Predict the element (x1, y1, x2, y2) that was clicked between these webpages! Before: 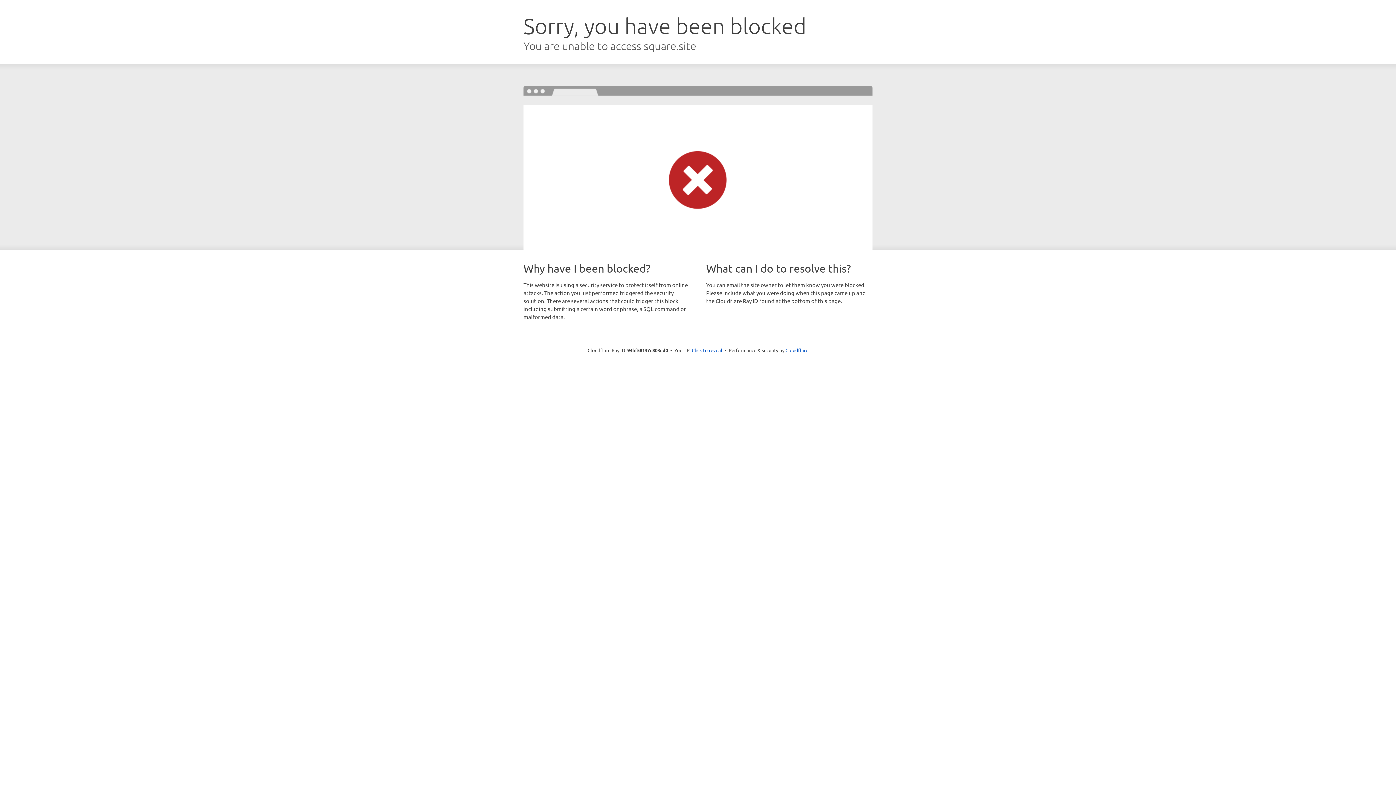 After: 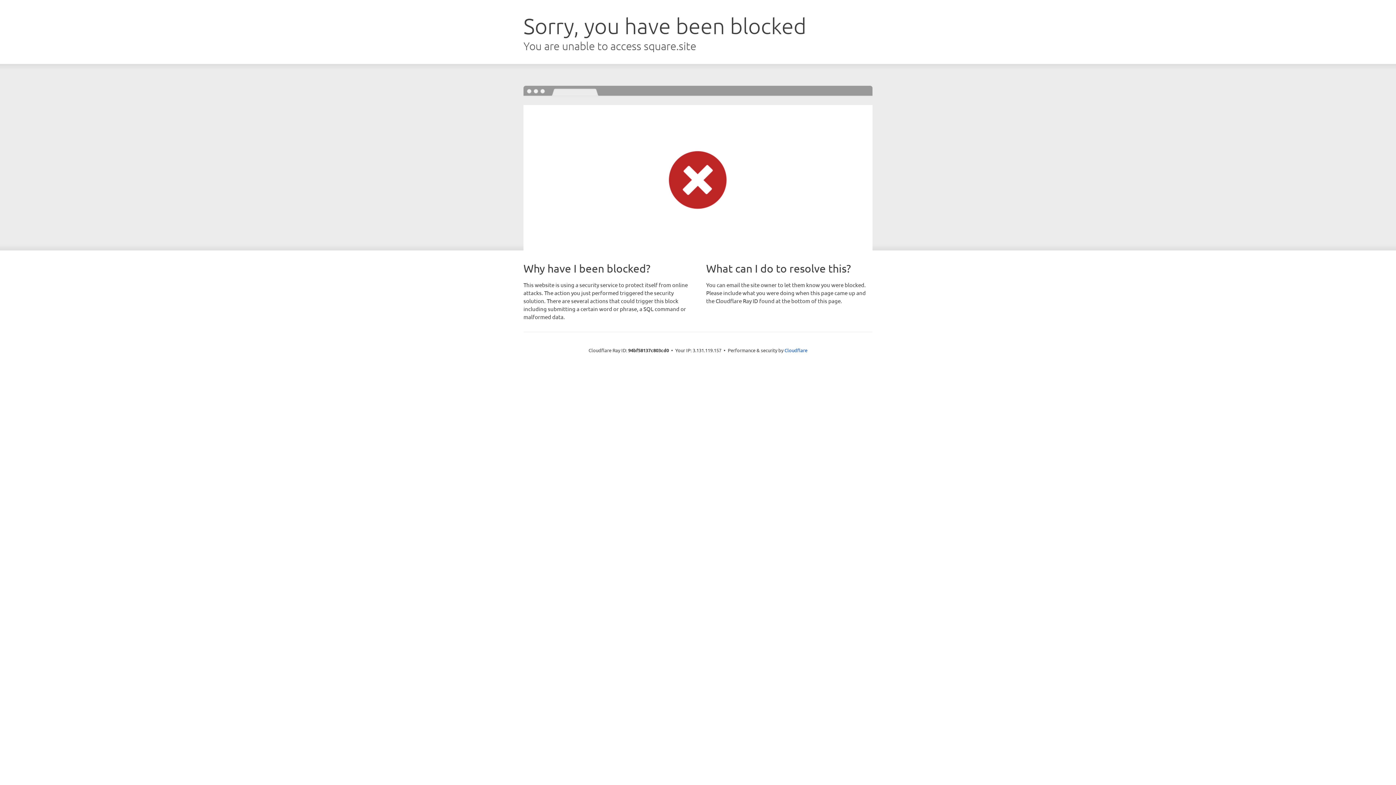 Action: label: Click to reveal bbox: (692, 346, 722, 353)